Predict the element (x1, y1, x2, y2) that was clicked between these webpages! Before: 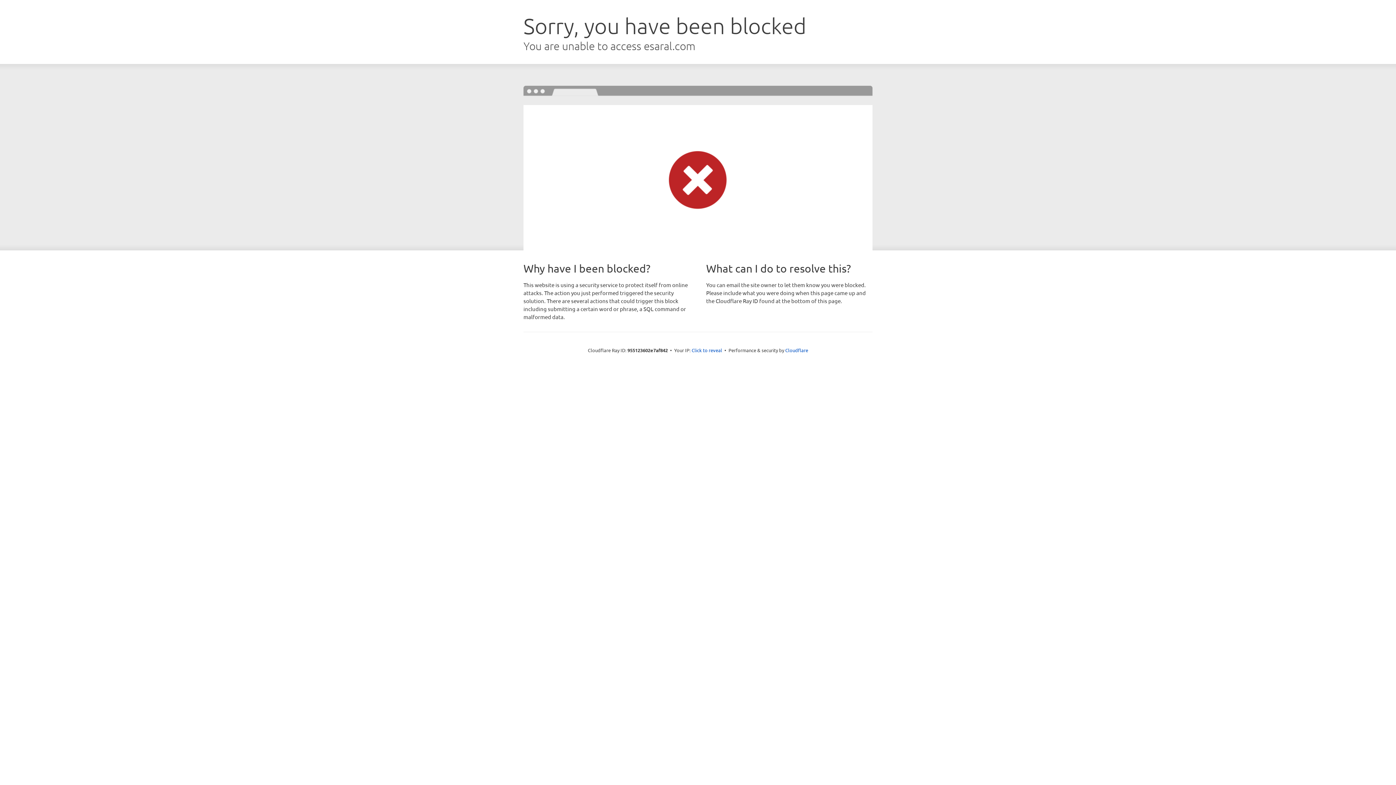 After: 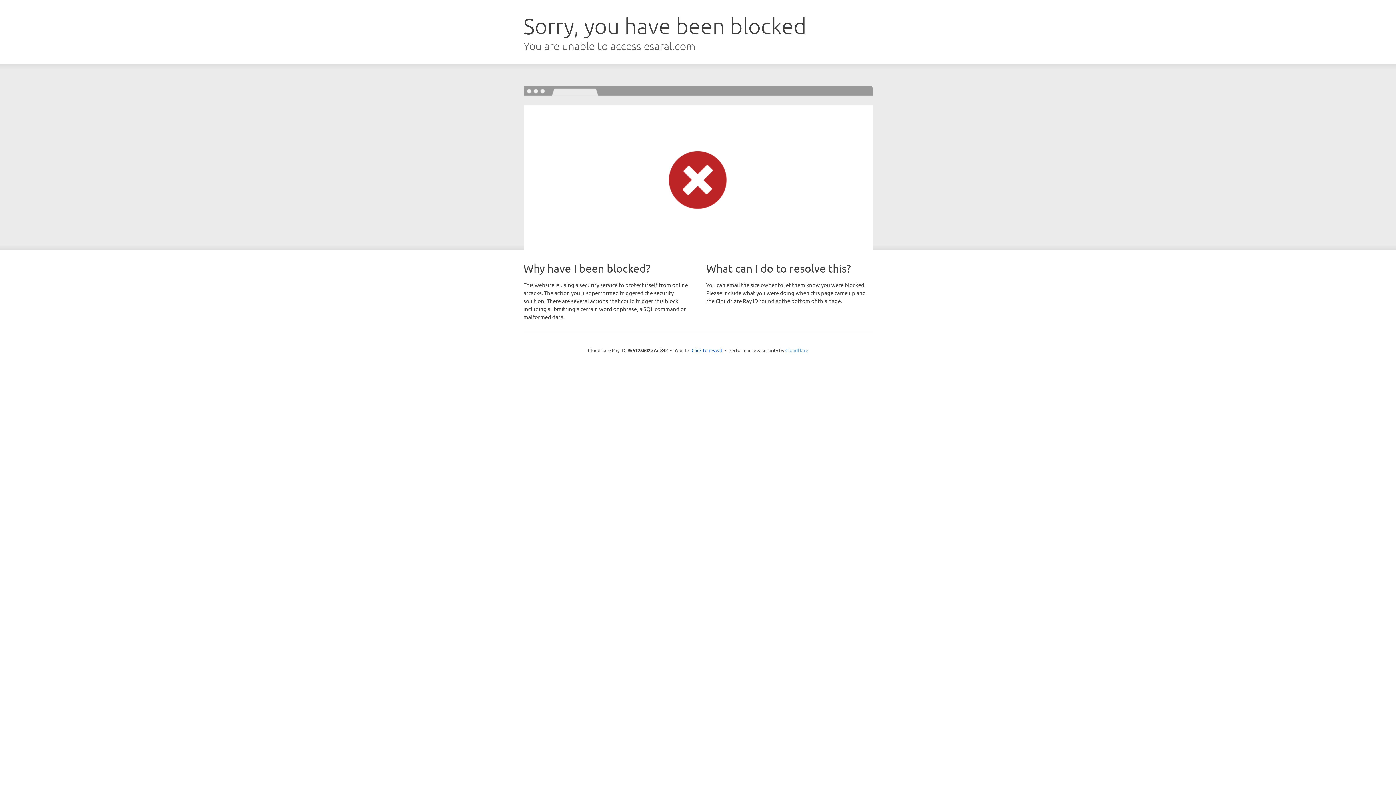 Action: label: Cloudflare bbox: (785, 347, 808, 353)